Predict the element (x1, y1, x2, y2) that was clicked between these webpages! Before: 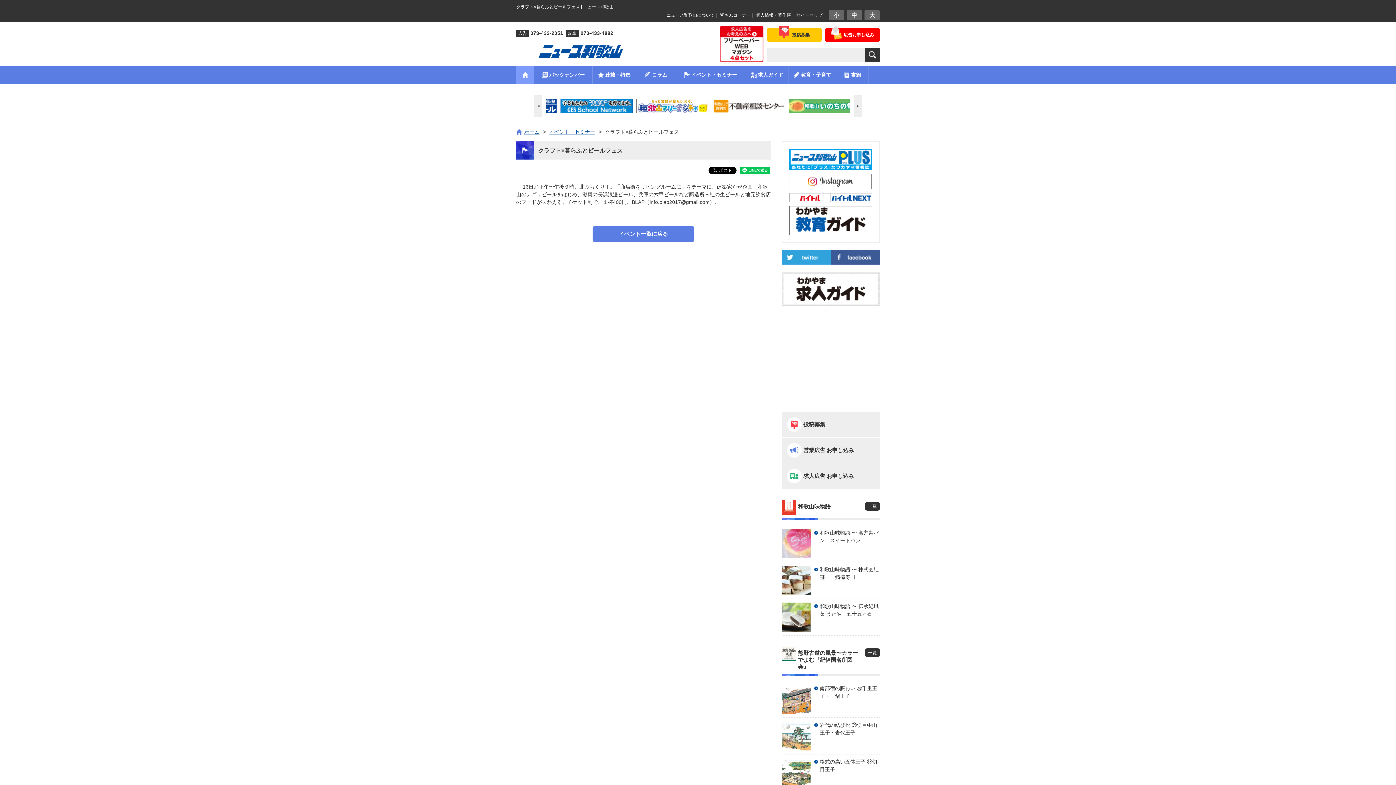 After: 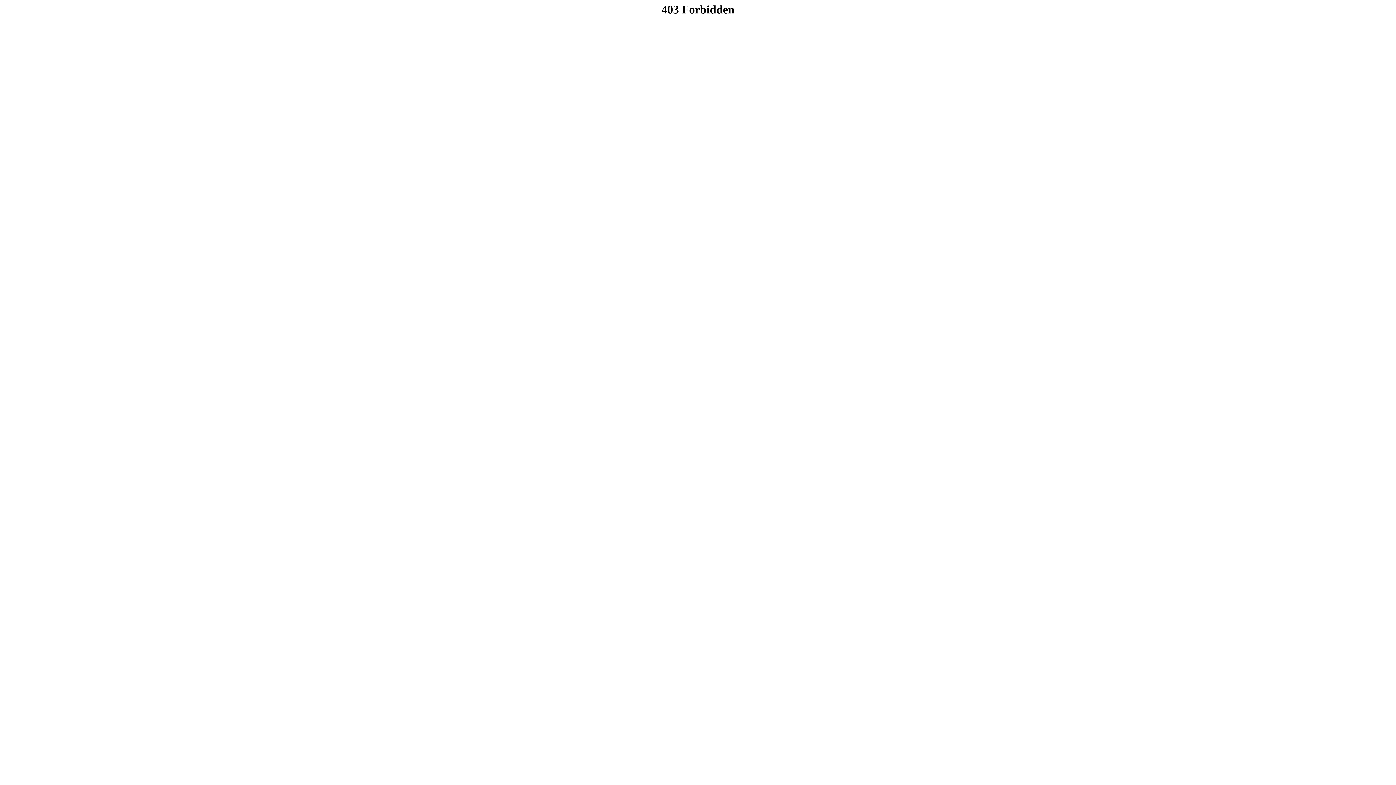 Action: bbox: (789, 197, 830, 201)